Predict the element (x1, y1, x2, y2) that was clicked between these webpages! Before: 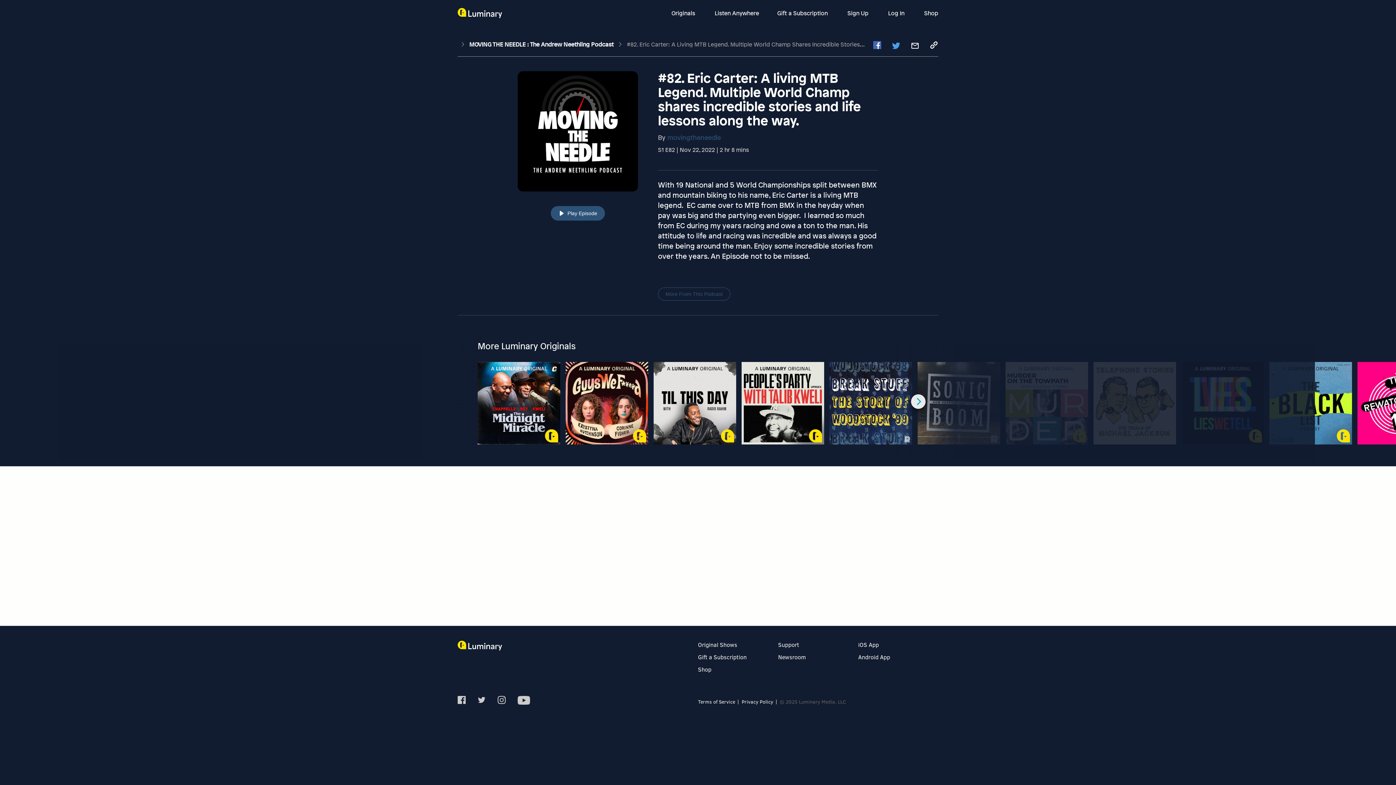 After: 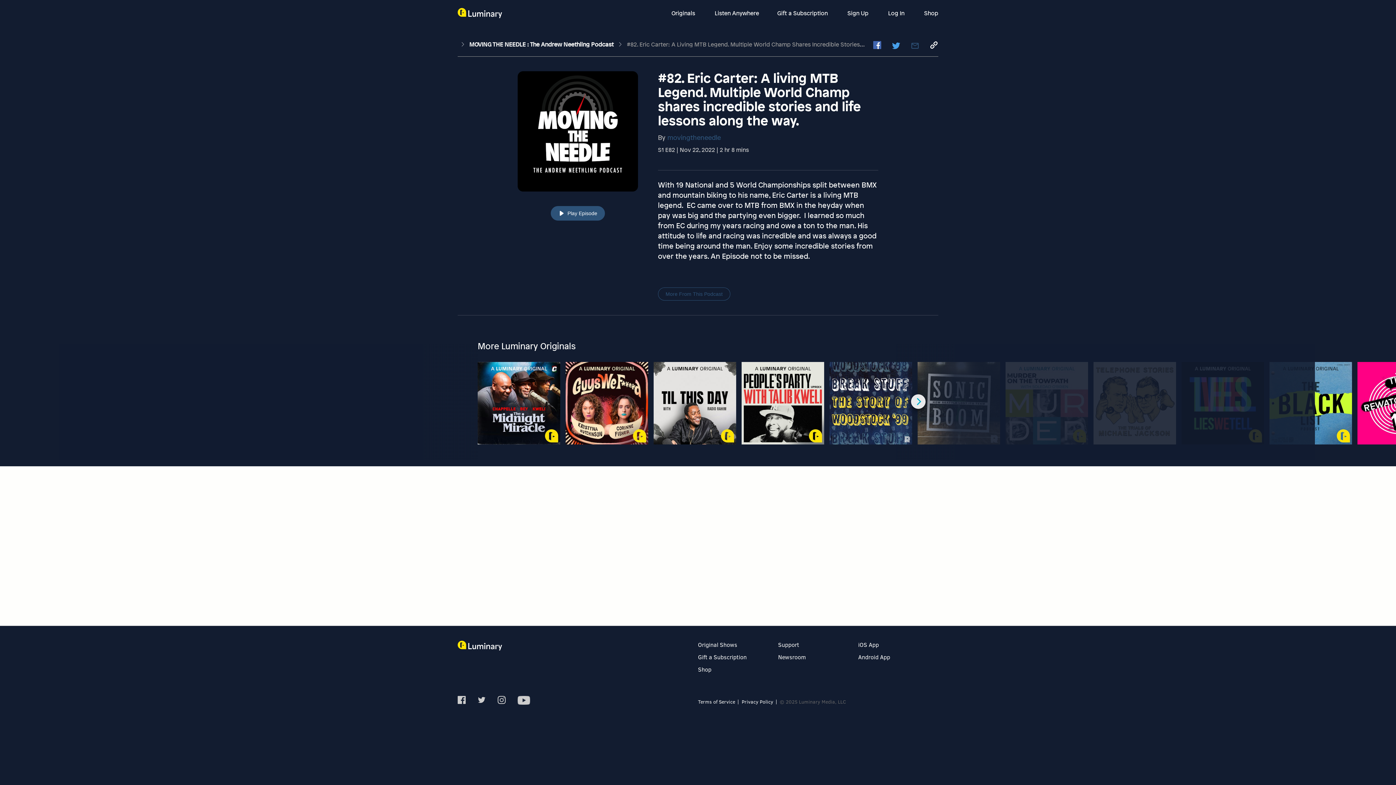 Action: bbox: (910, 41, 919, 52)